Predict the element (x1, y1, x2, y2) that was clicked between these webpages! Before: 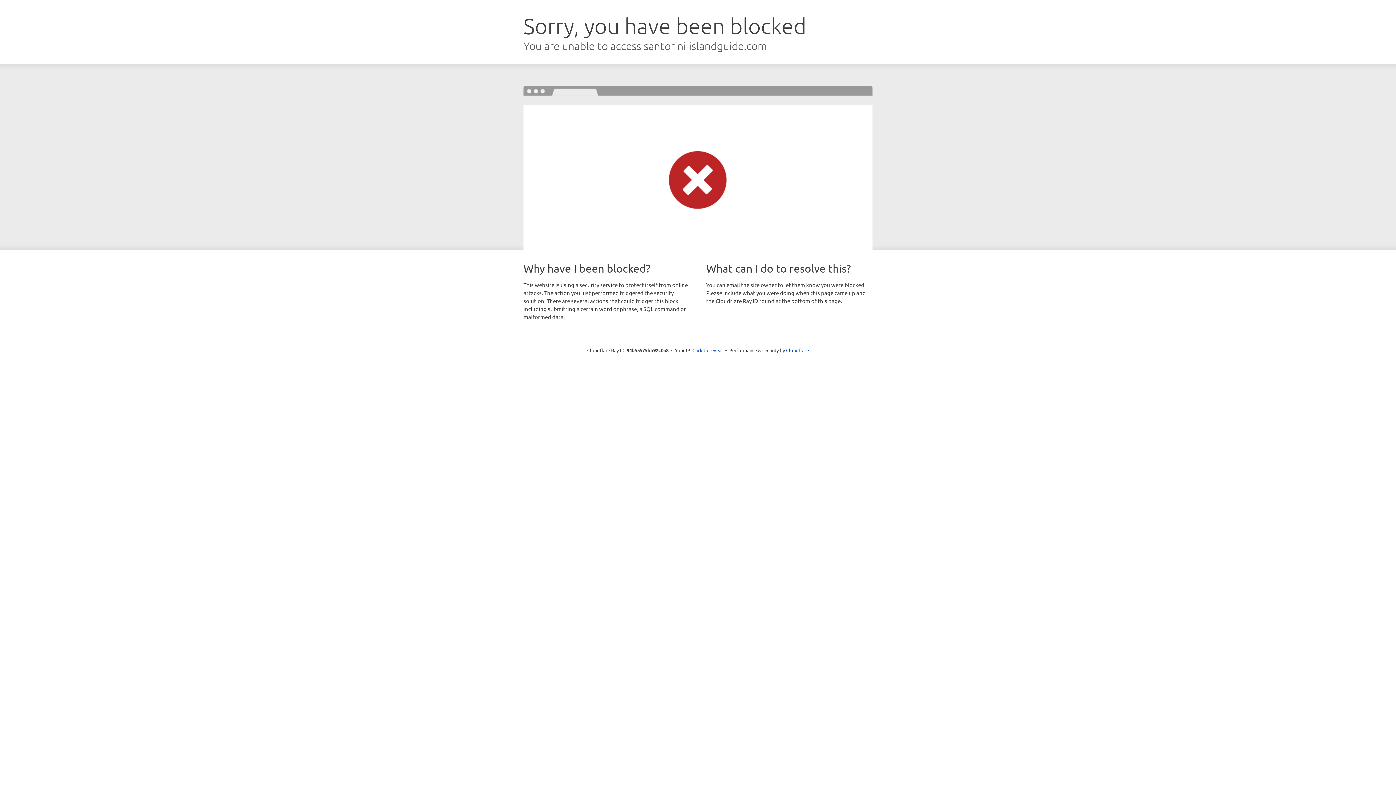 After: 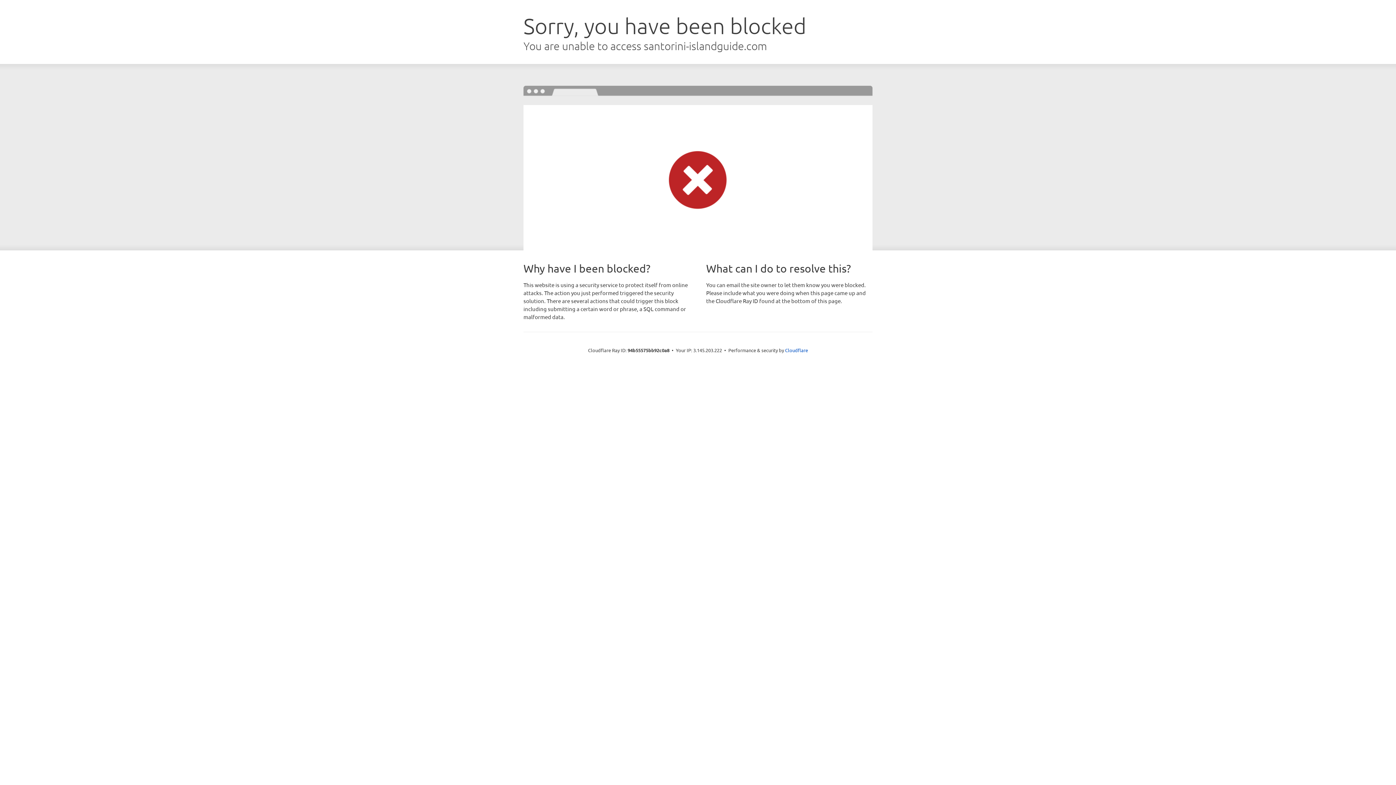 Action: bbox: (692, 346, 723, 353) label: Click to reveal